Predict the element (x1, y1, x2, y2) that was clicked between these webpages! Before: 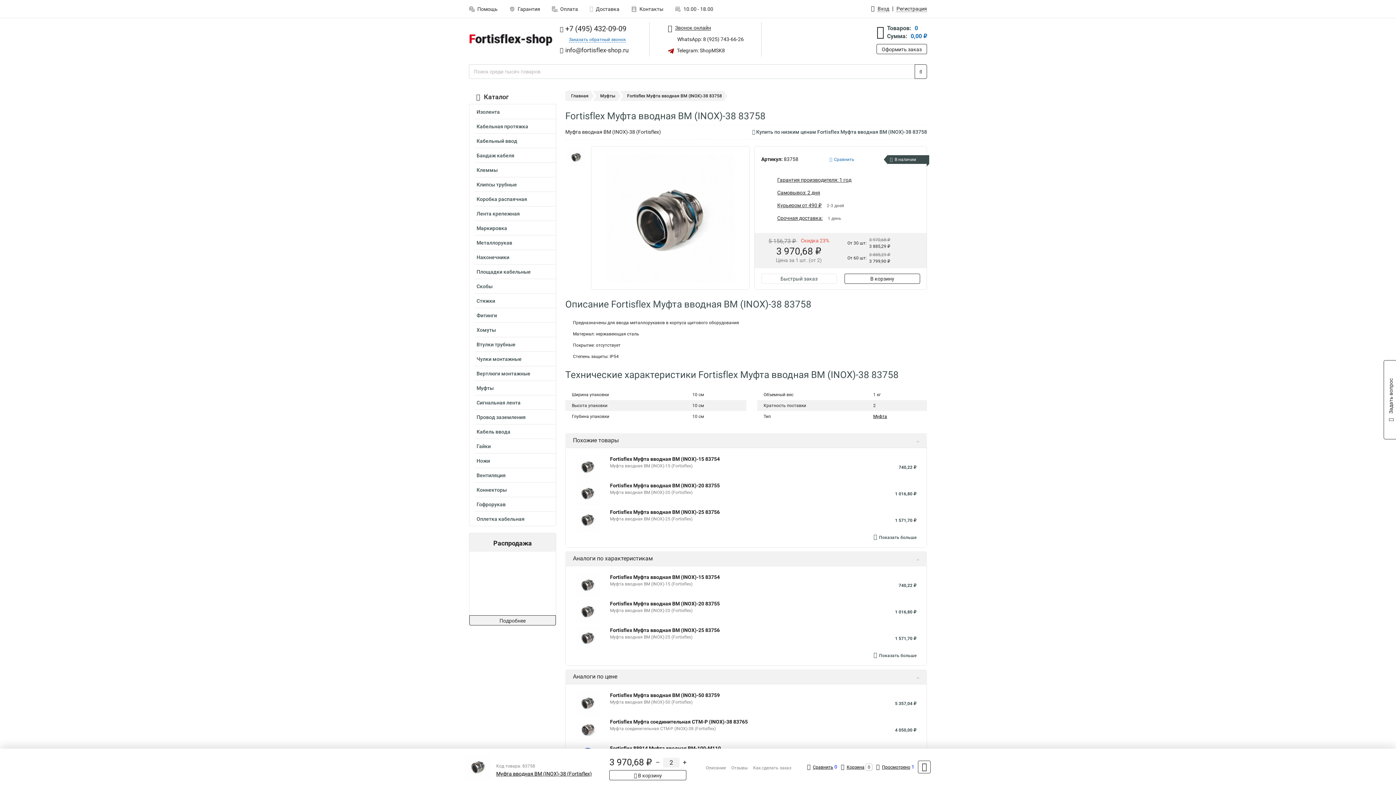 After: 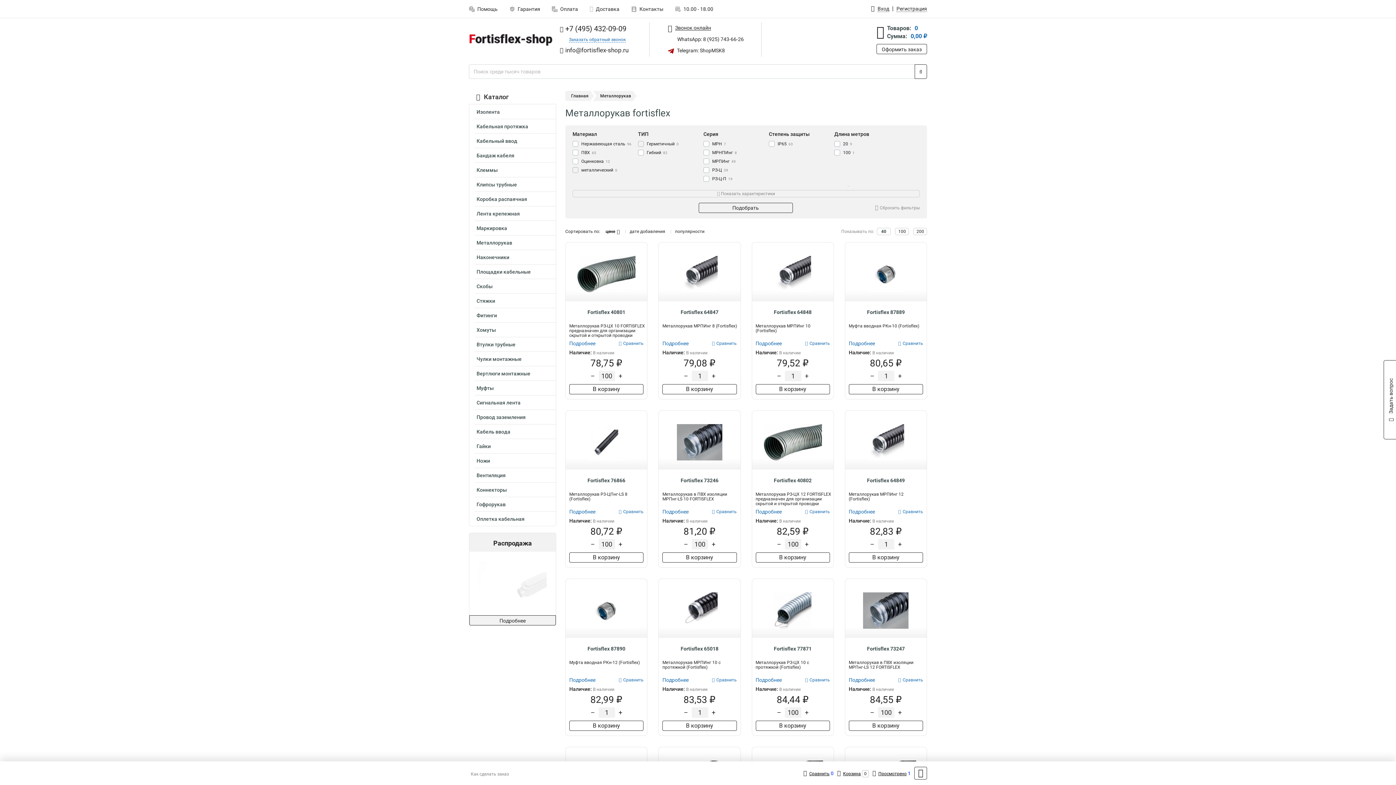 Action: bbox: (474, 237, 556, 249) label: Металлорукав